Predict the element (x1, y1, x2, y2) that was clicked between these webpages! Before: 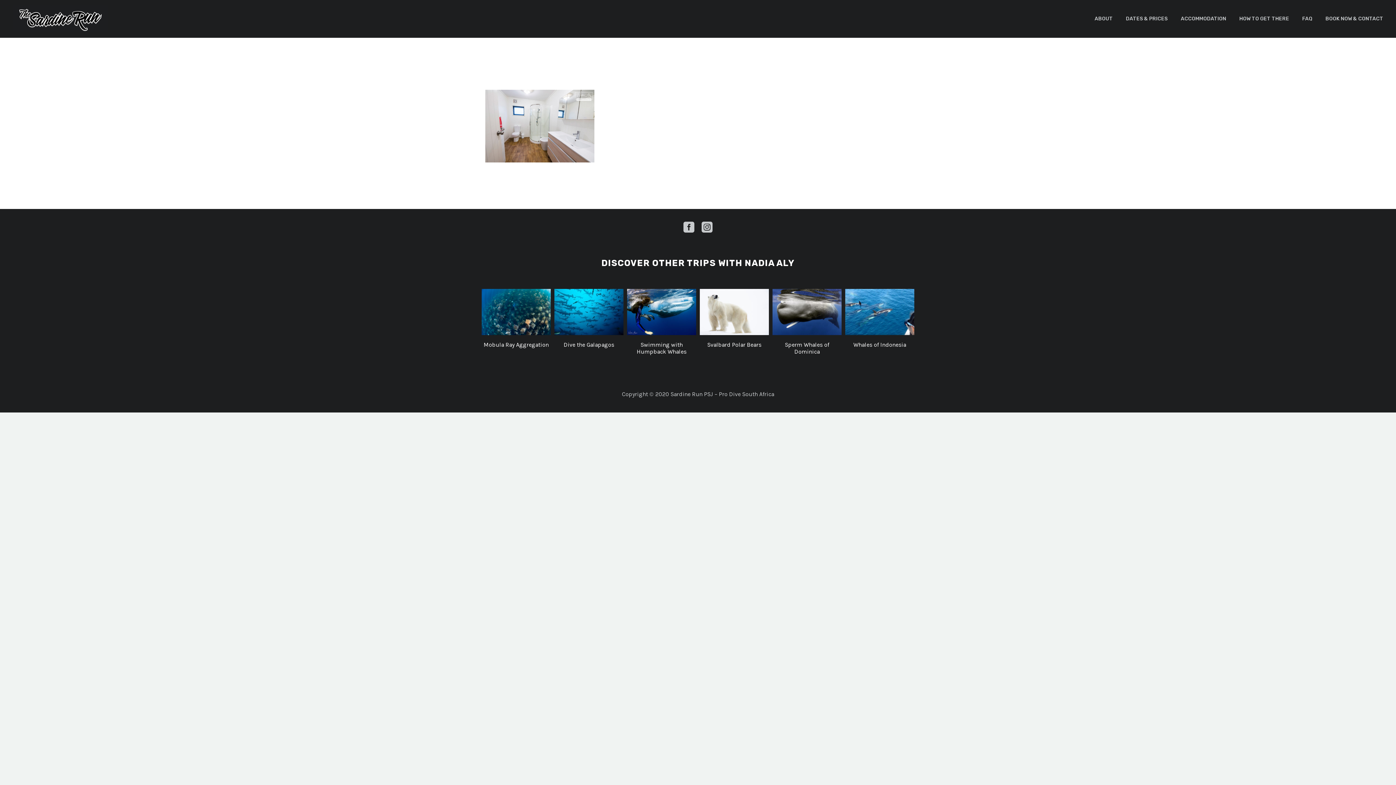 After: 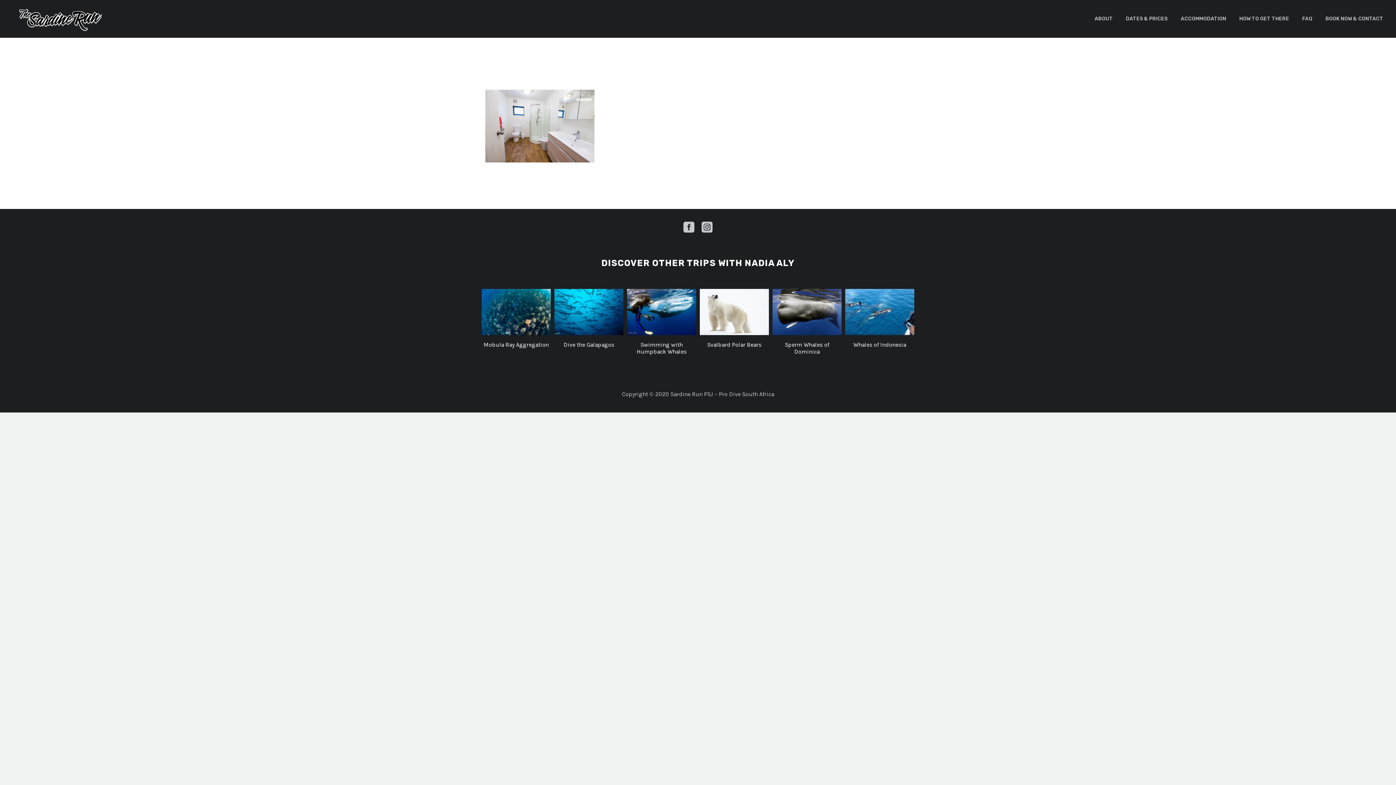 Action: bbox: (845, 289, 914, 335)